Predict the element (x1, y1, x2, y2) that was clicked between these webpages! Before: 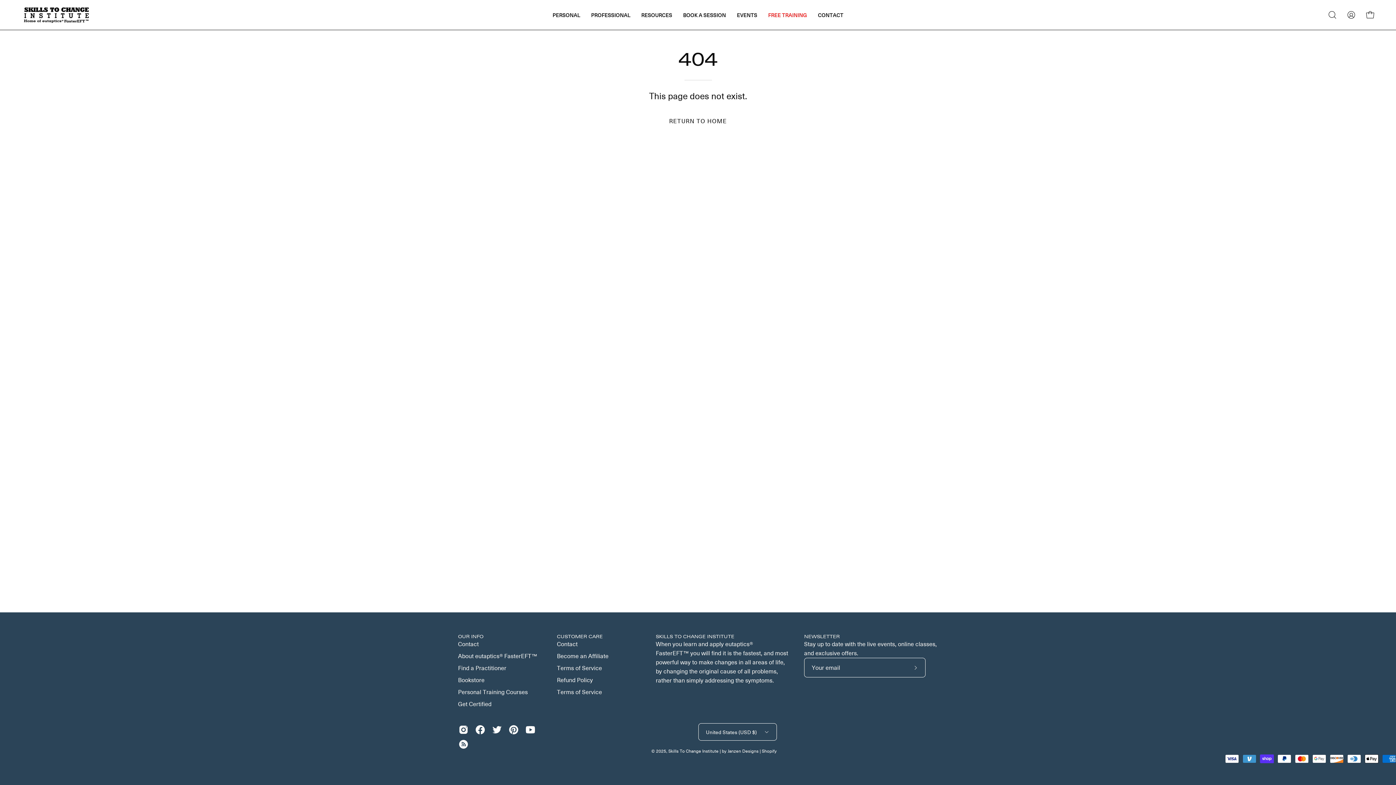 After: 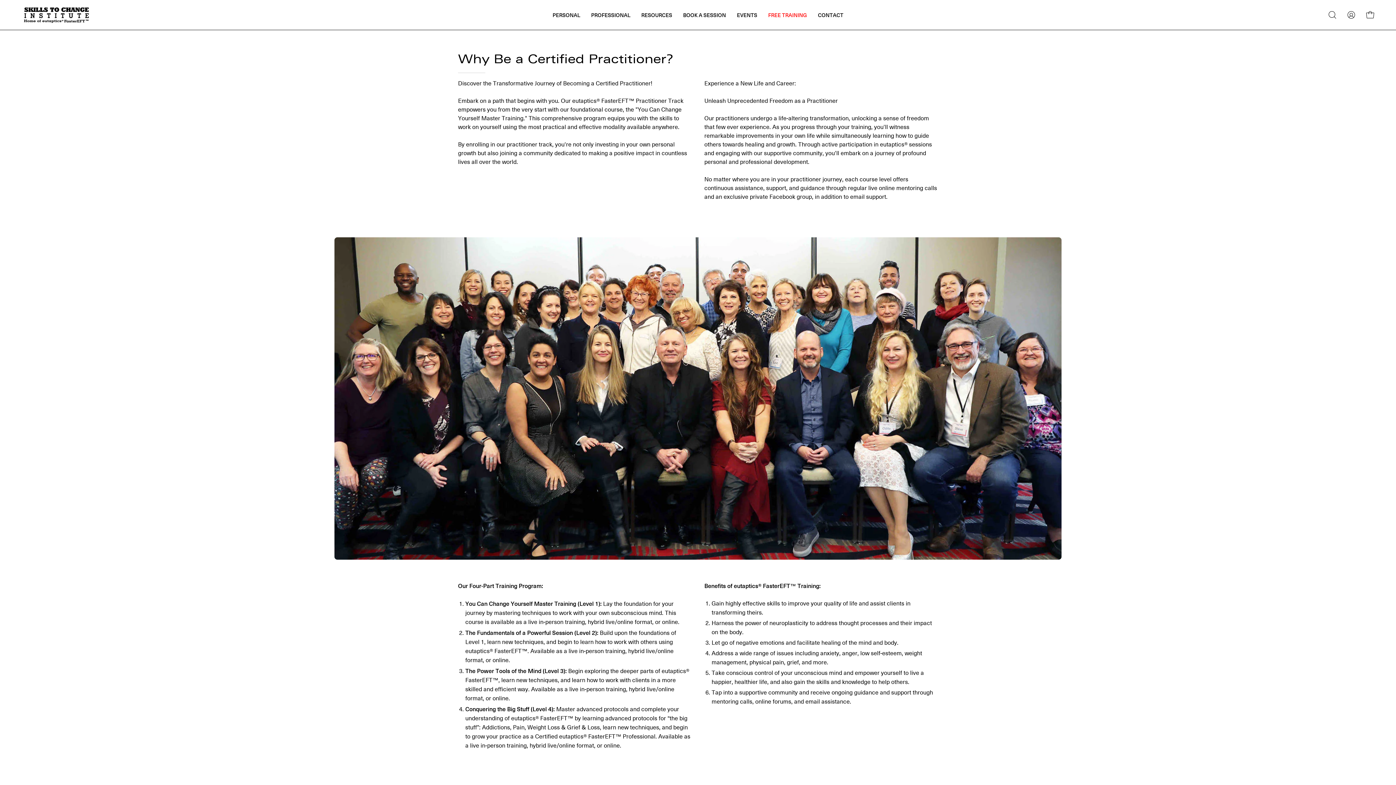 Action: label: Get Certified bbox: (458, 700, 491, 708)